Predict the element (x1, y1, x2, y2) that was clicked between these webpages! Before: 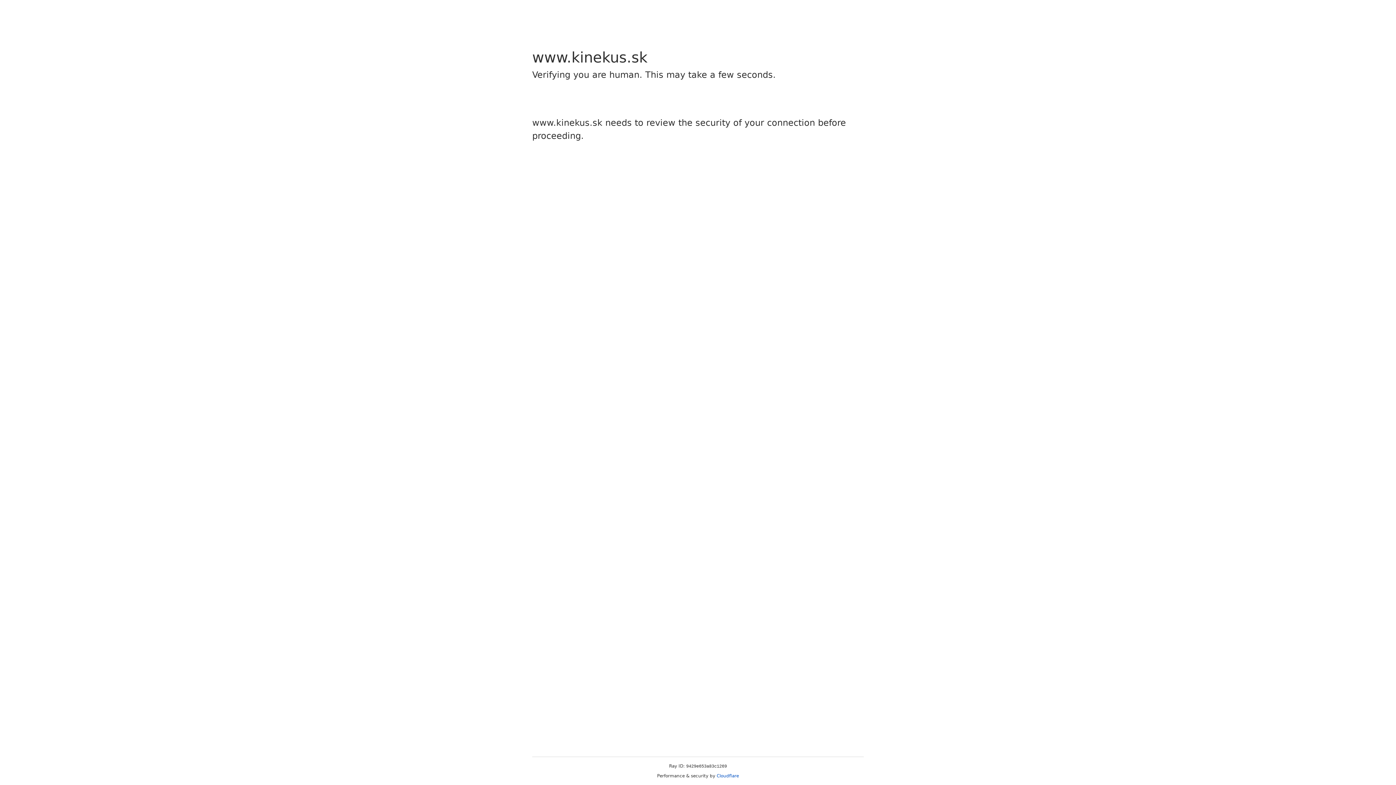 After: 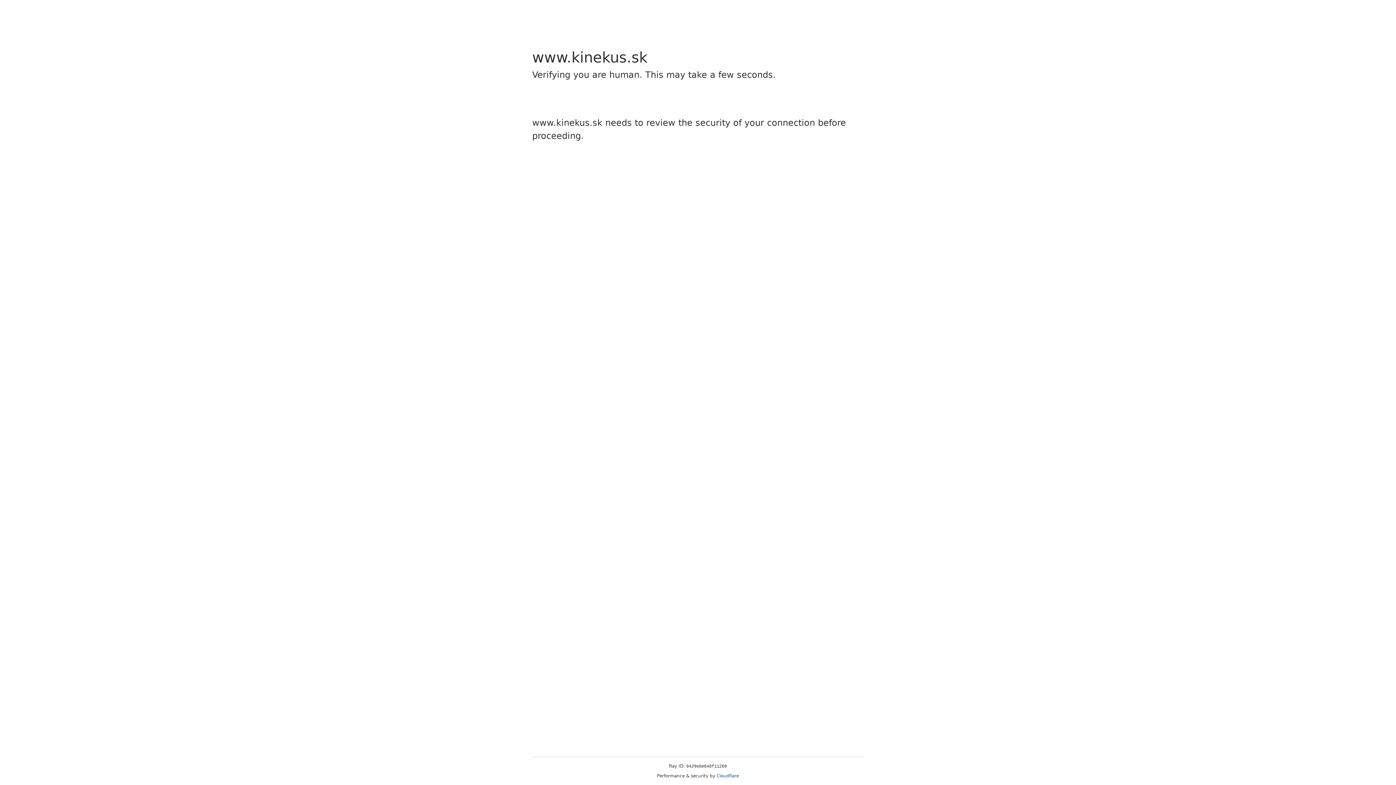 Action: bbox: (716, 773, 739, 778) label: Cloudflare